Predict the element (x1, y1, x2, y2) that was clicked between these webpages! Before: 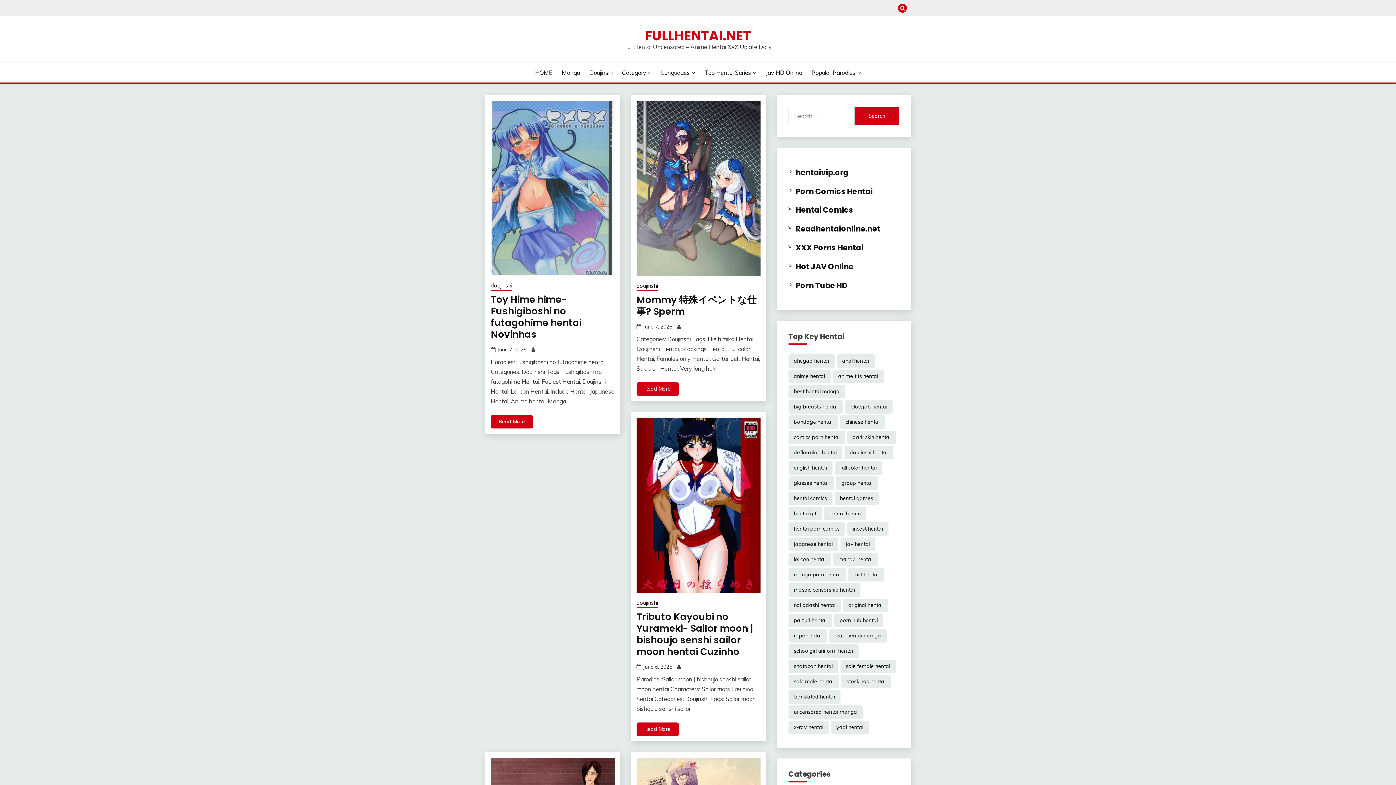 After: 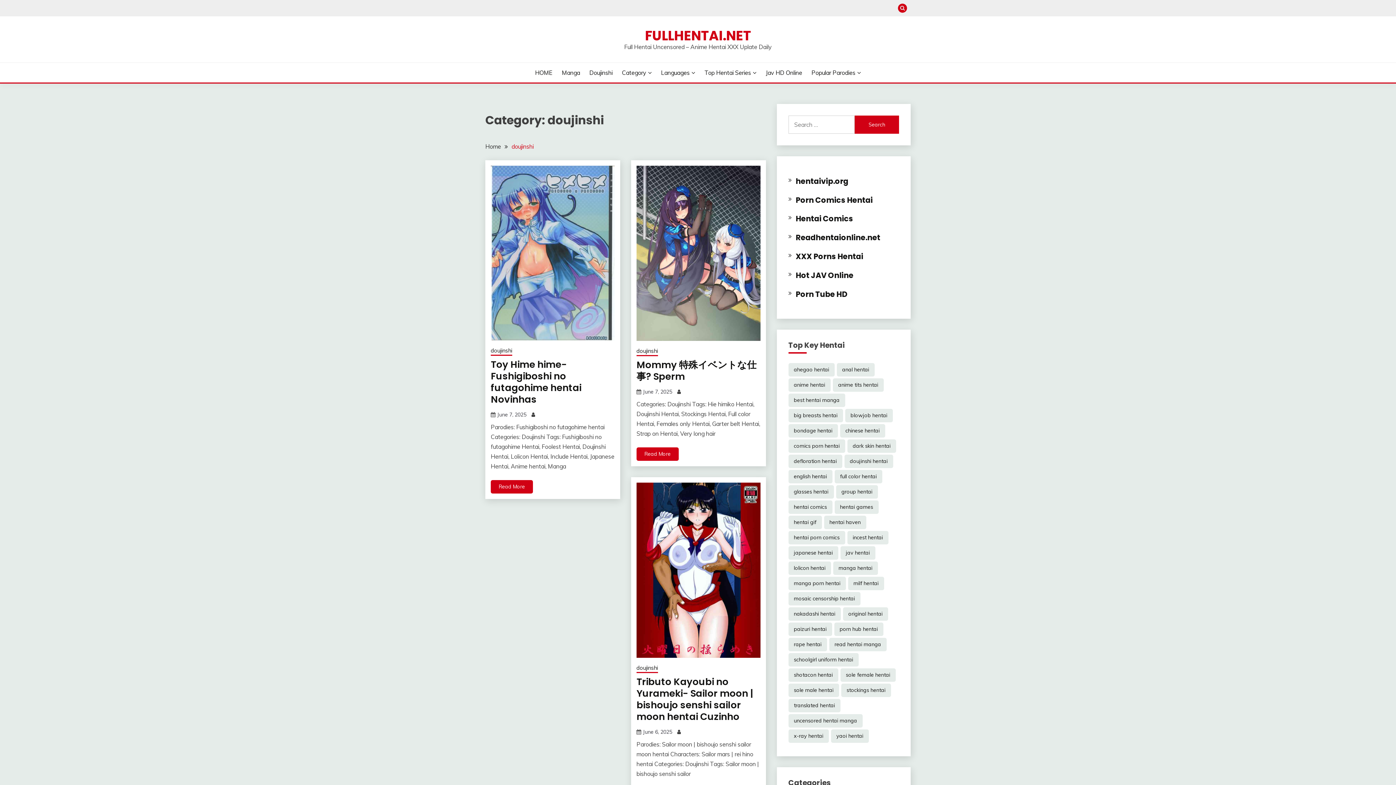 Action: bbox: (490, 281, 512, 290) label: doujinshi